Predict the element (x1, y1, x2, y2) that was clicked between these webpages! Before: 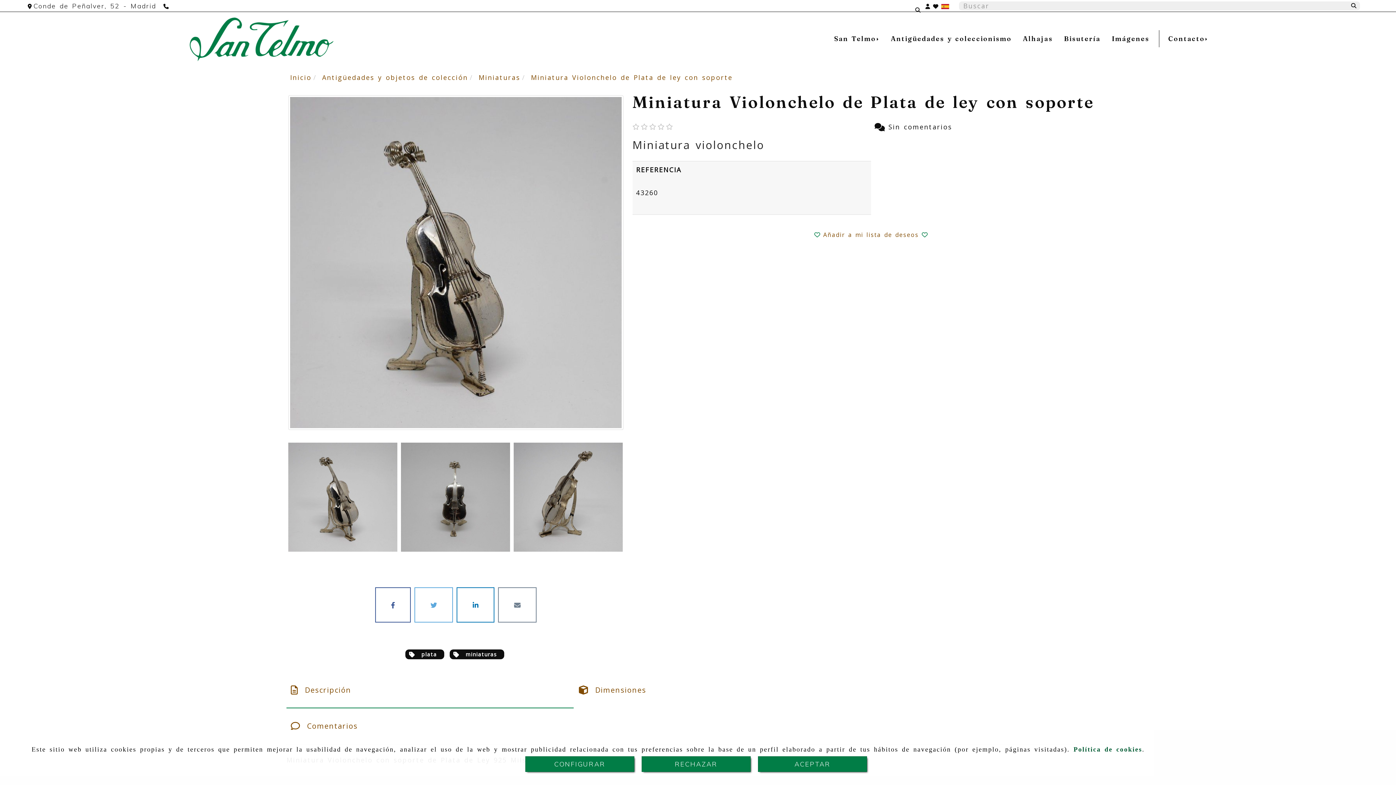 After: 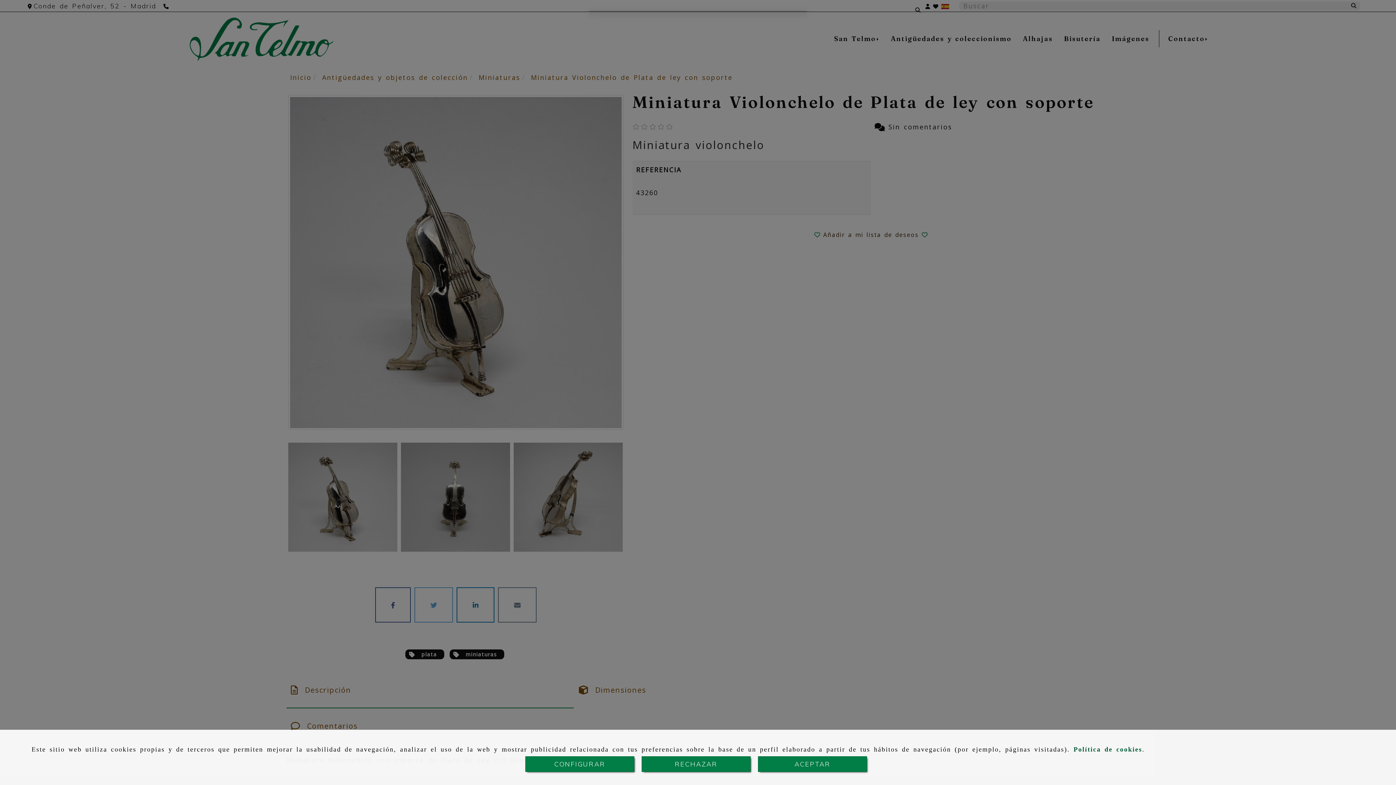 Action: label:  Añadir a mi lista de deseos  bbox: (814, 230, 927, 238)